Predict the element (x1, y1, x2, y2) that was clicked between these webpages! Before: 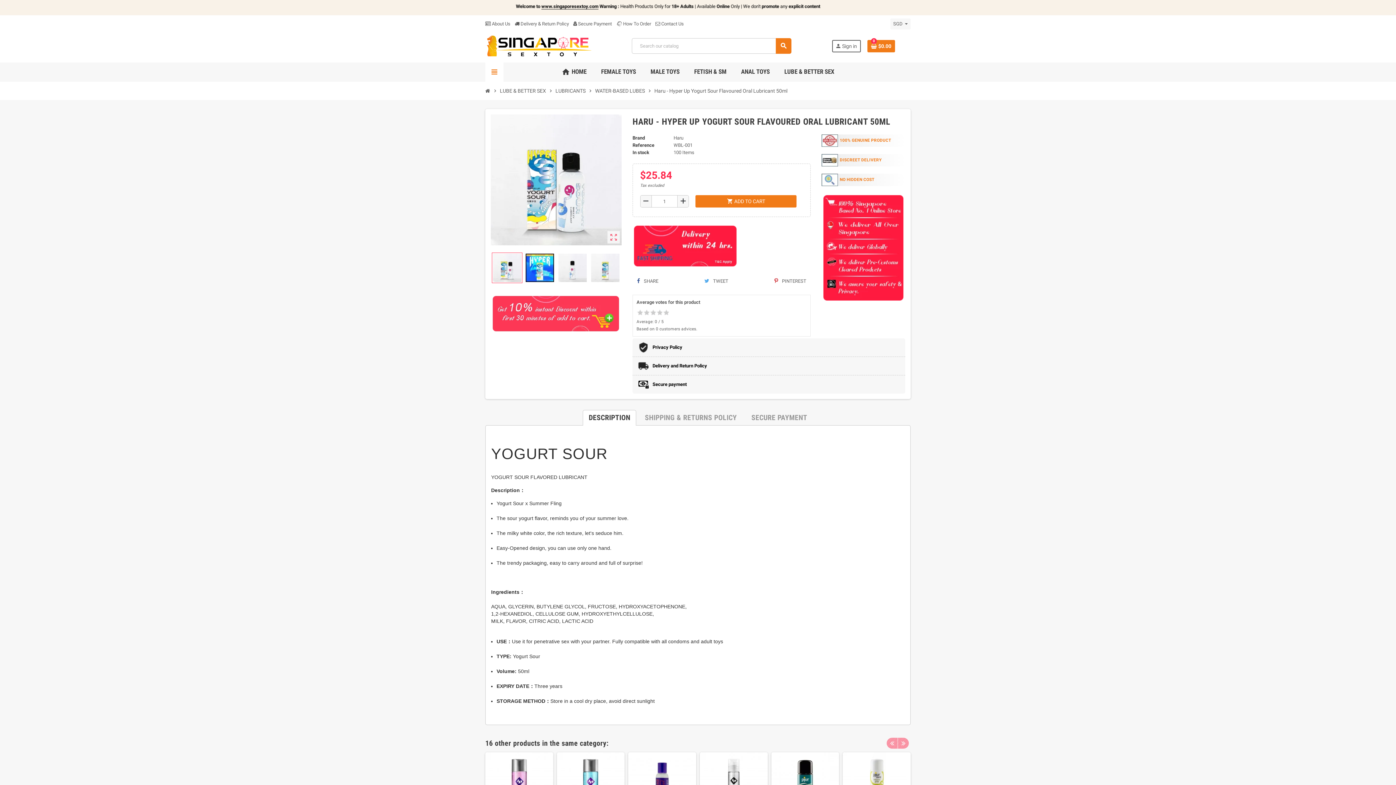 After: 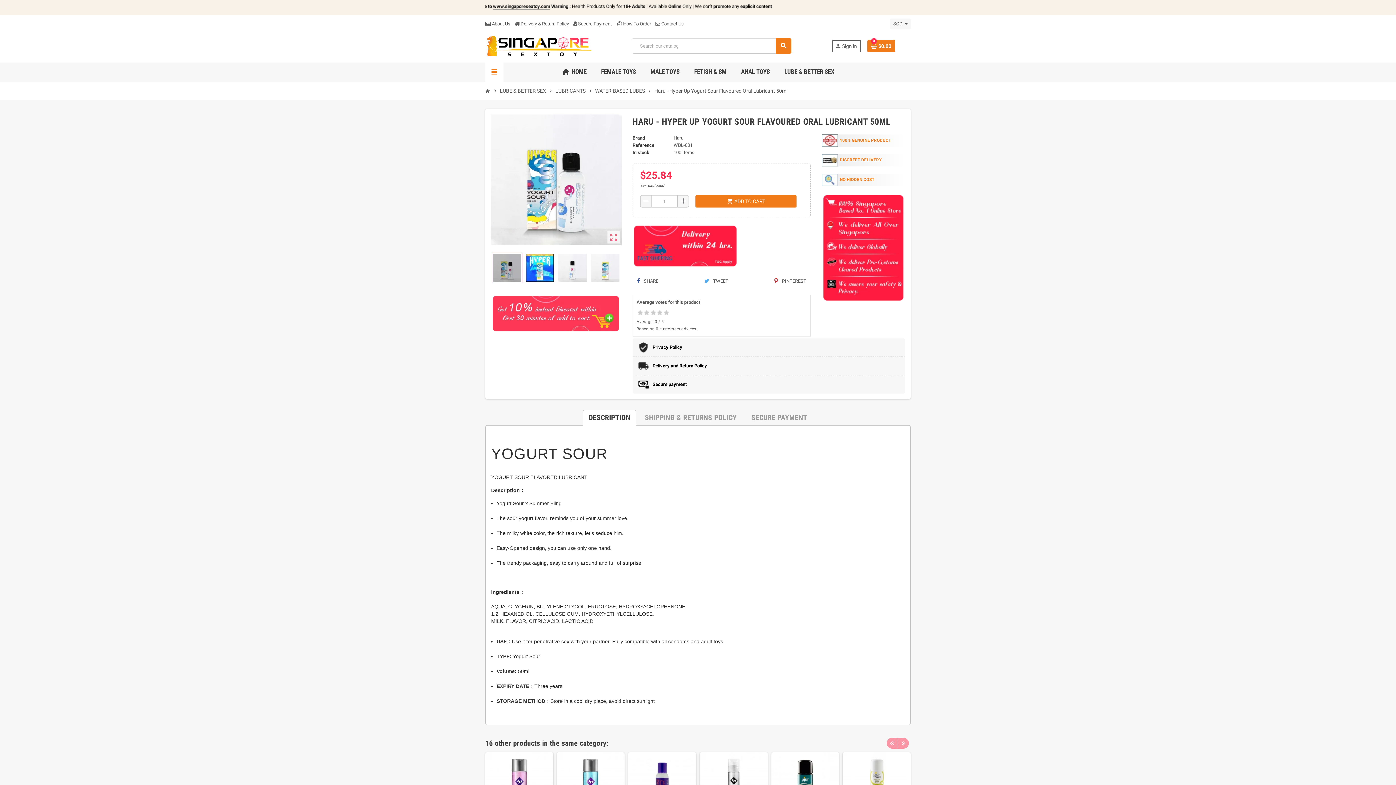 Action: bbox: (492, 252, 522, 283)